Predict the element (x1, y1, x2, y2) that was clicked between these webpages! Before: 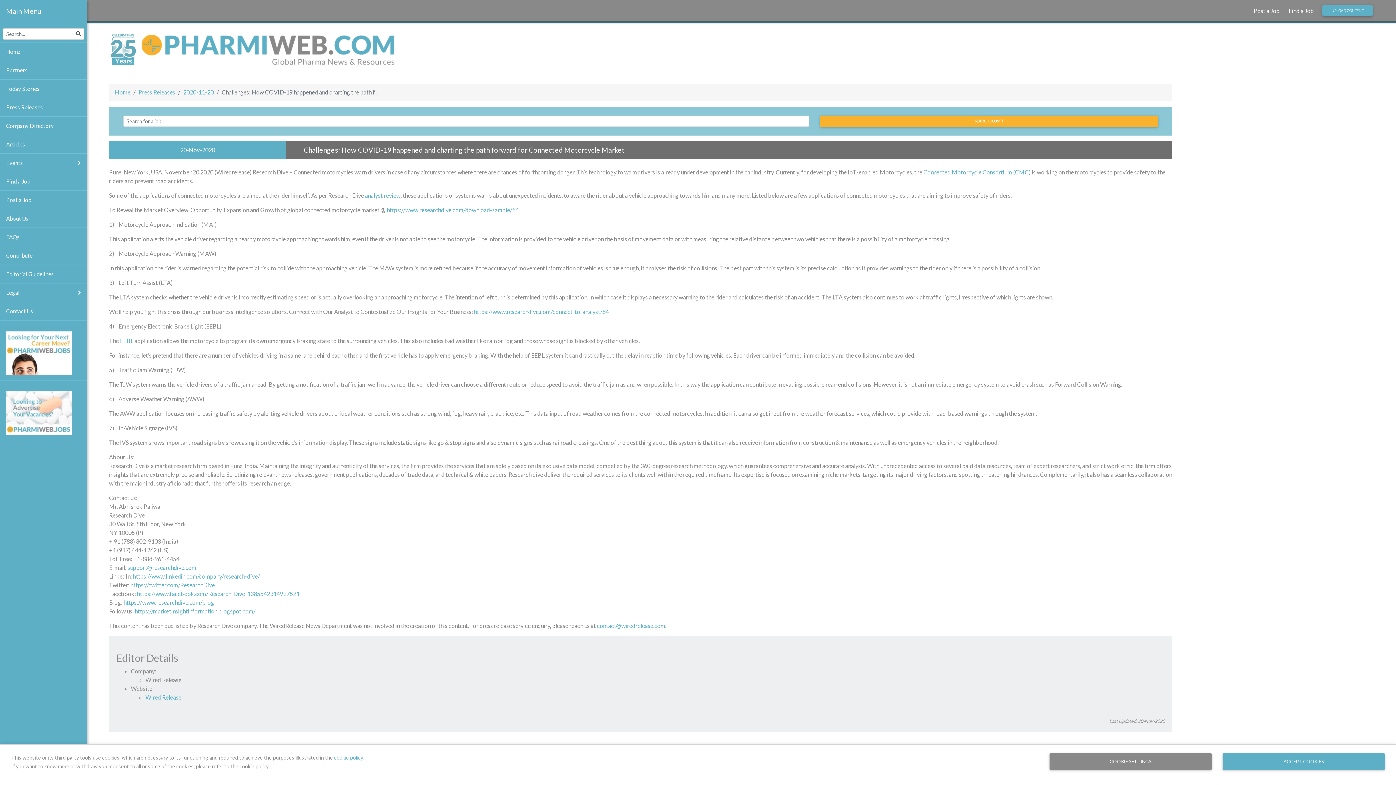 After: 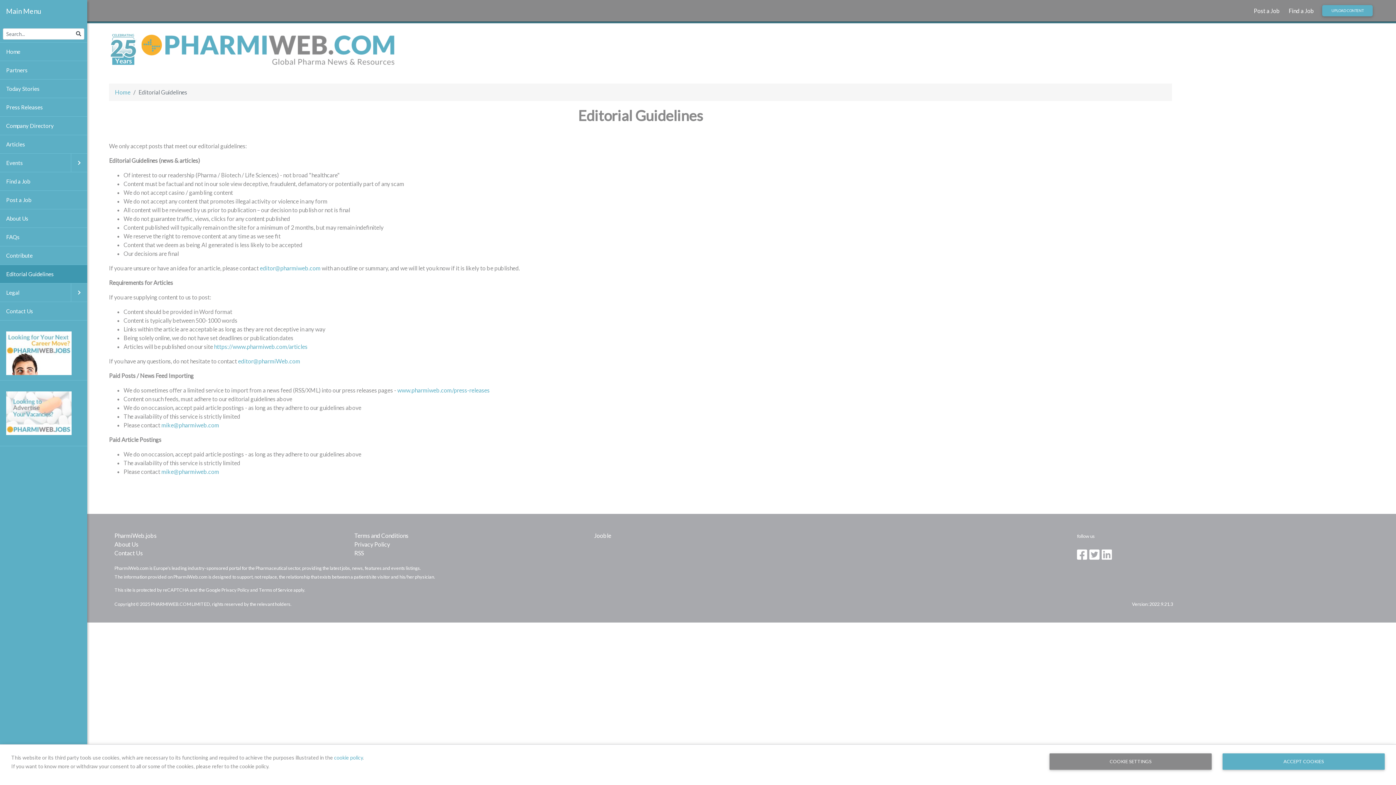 Action: bbox: (0, 264, 87, 283) label: Editorial Guidelines